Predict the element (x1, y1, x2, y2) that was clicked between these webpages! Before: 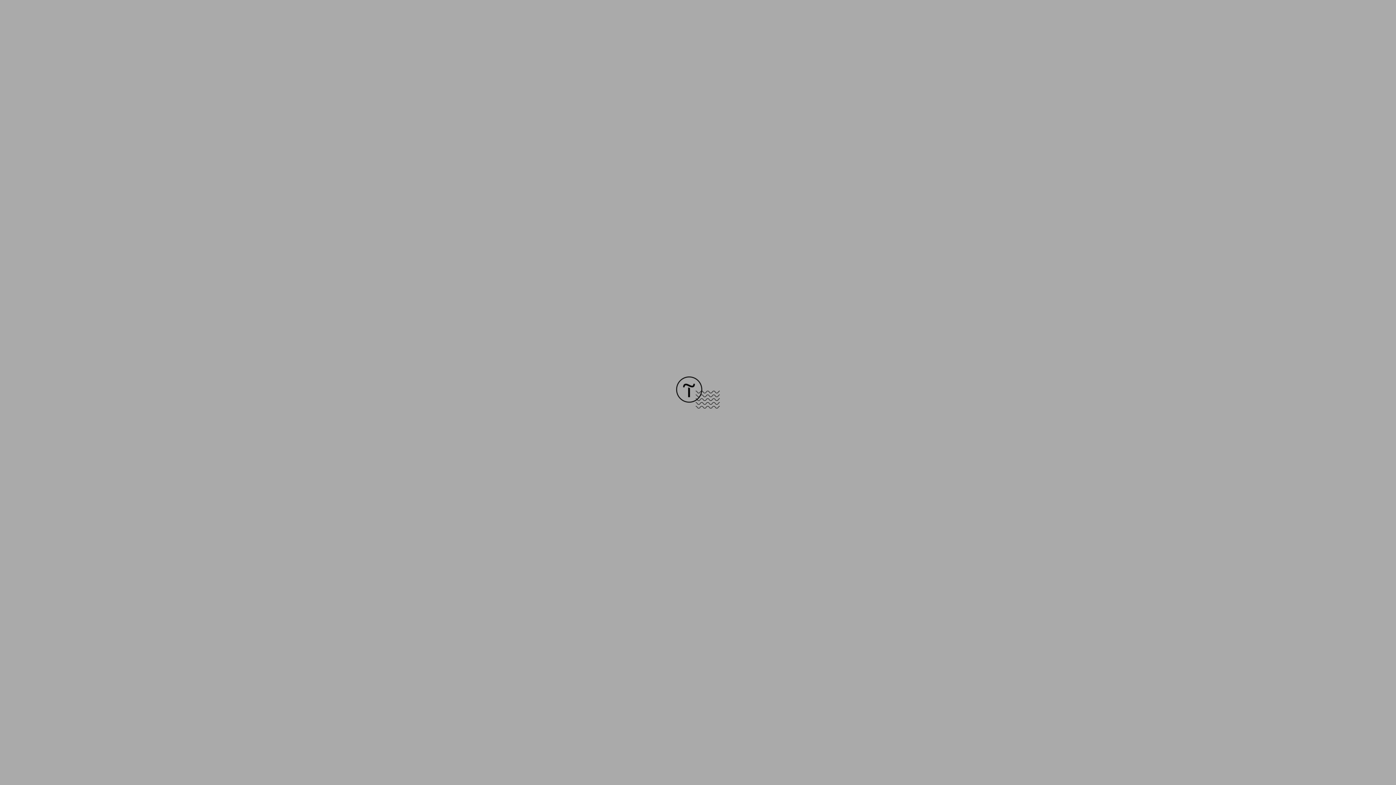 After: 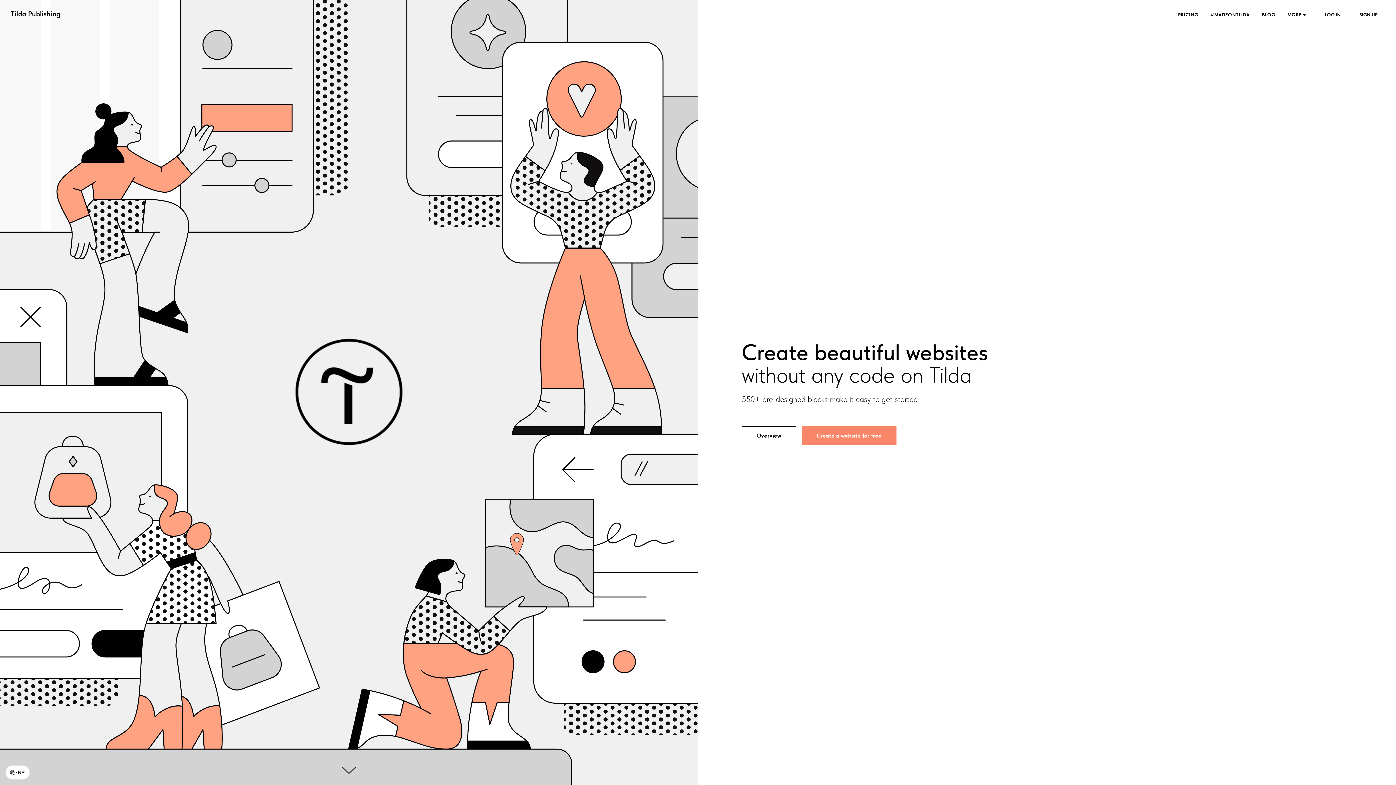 Action: bbox: (676, 403, 720, 409)